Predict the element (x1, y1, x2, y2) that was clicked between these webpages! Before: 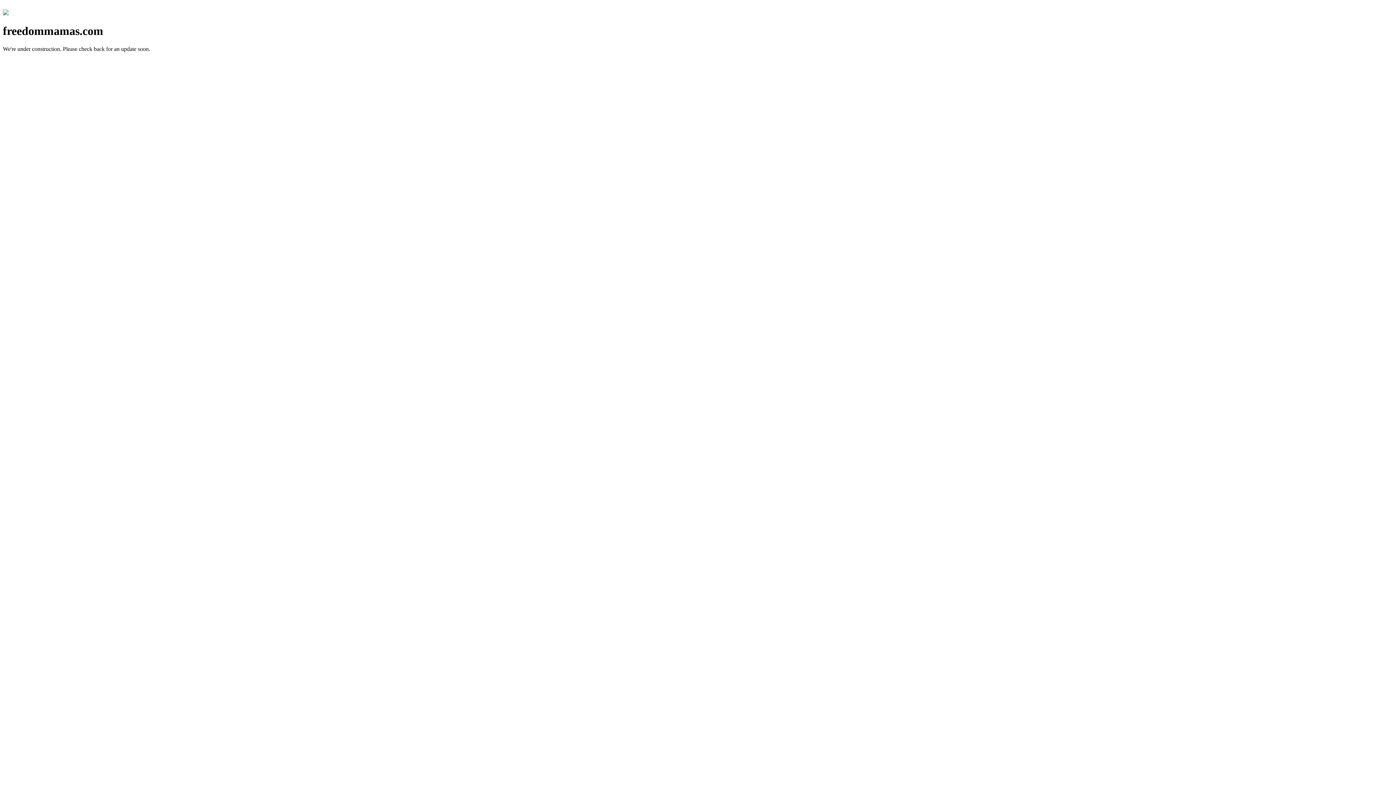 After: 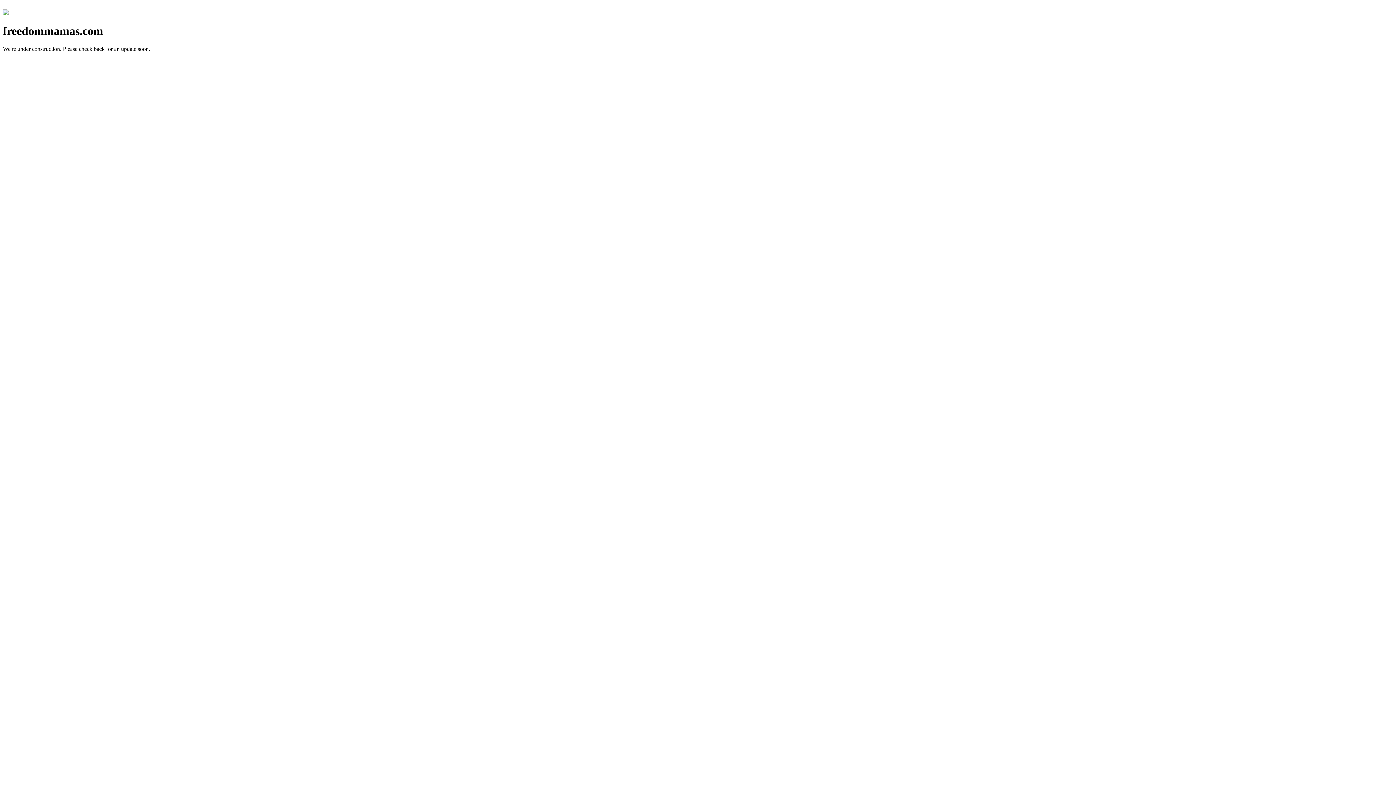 Action: bbox: (2, 10, 8, 16)